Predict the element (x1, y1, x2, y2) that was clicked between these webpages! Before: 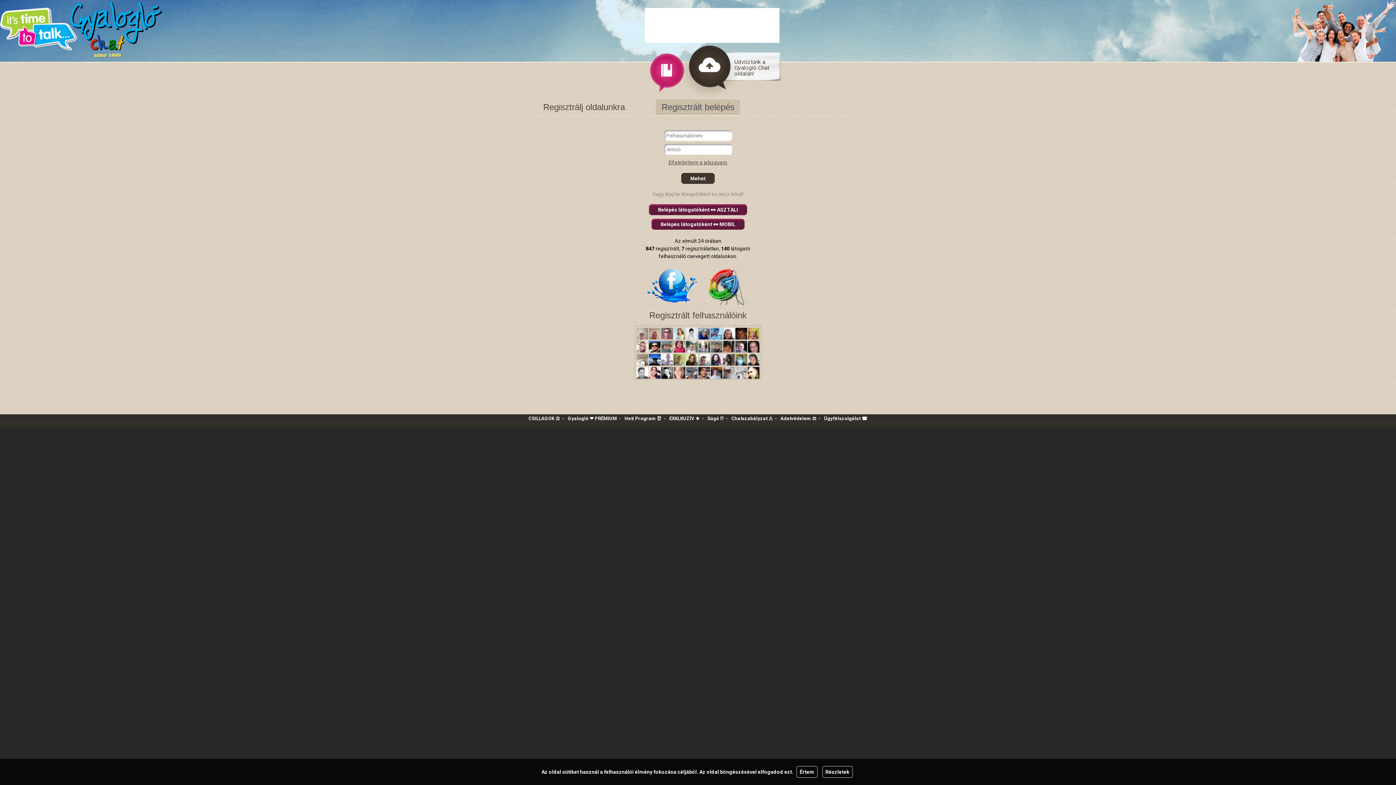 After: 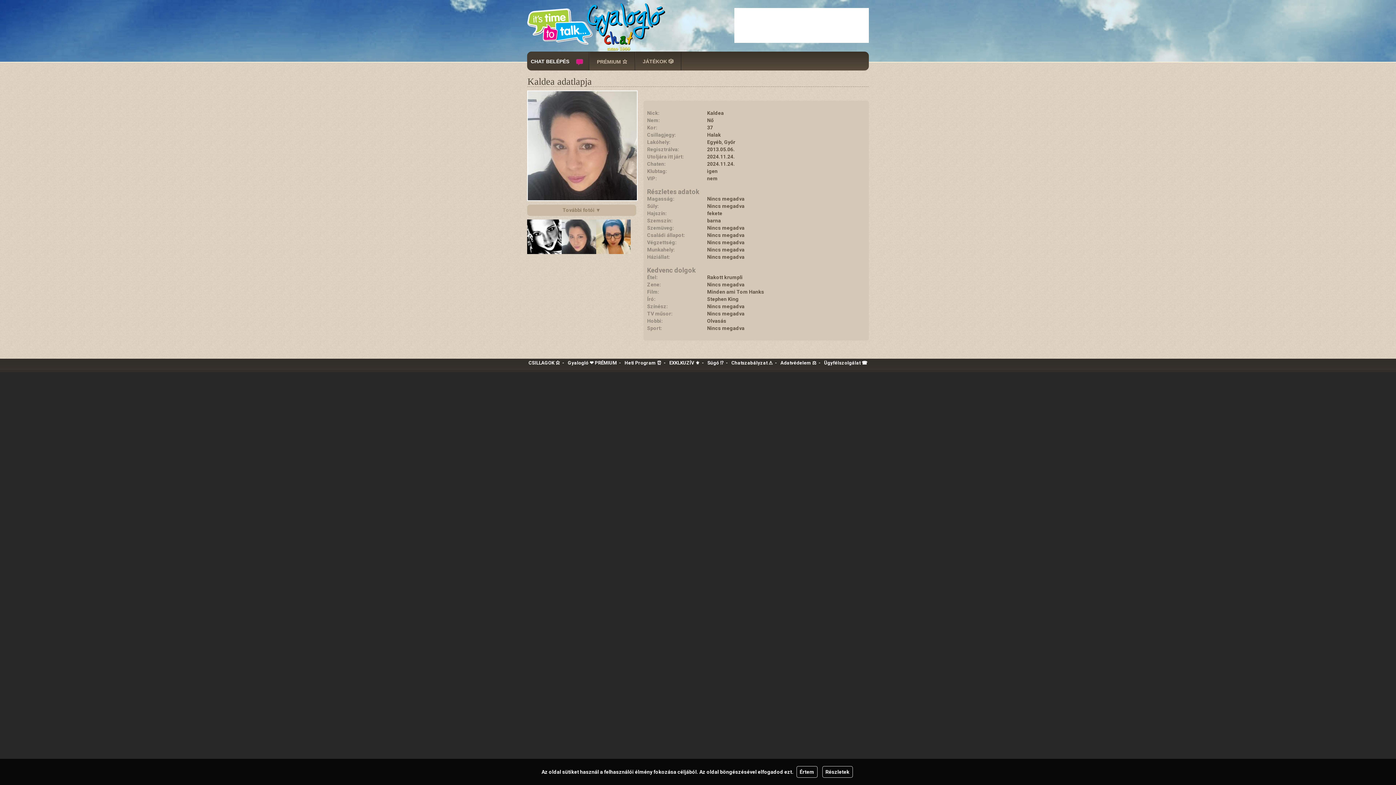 Action: bbox: (748, 361, 760, 367)